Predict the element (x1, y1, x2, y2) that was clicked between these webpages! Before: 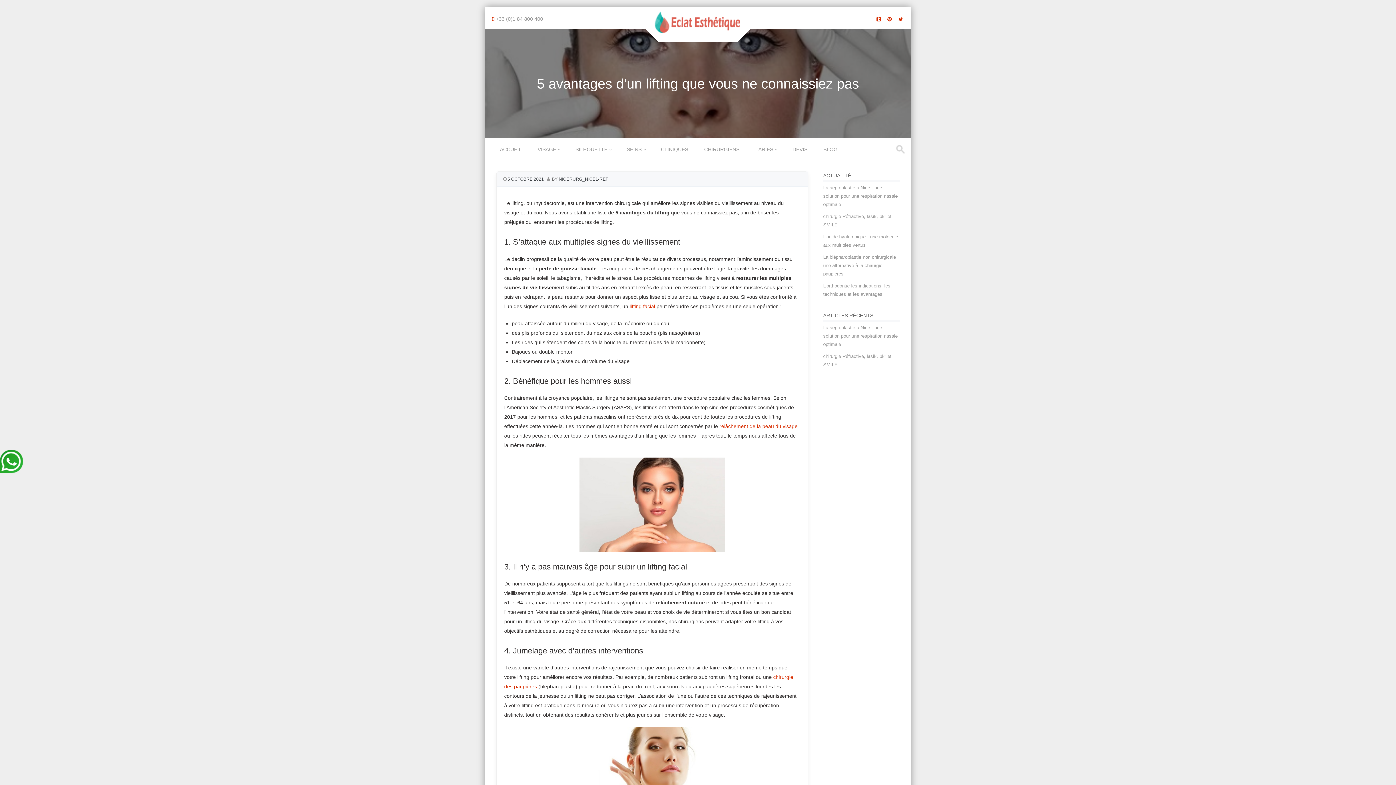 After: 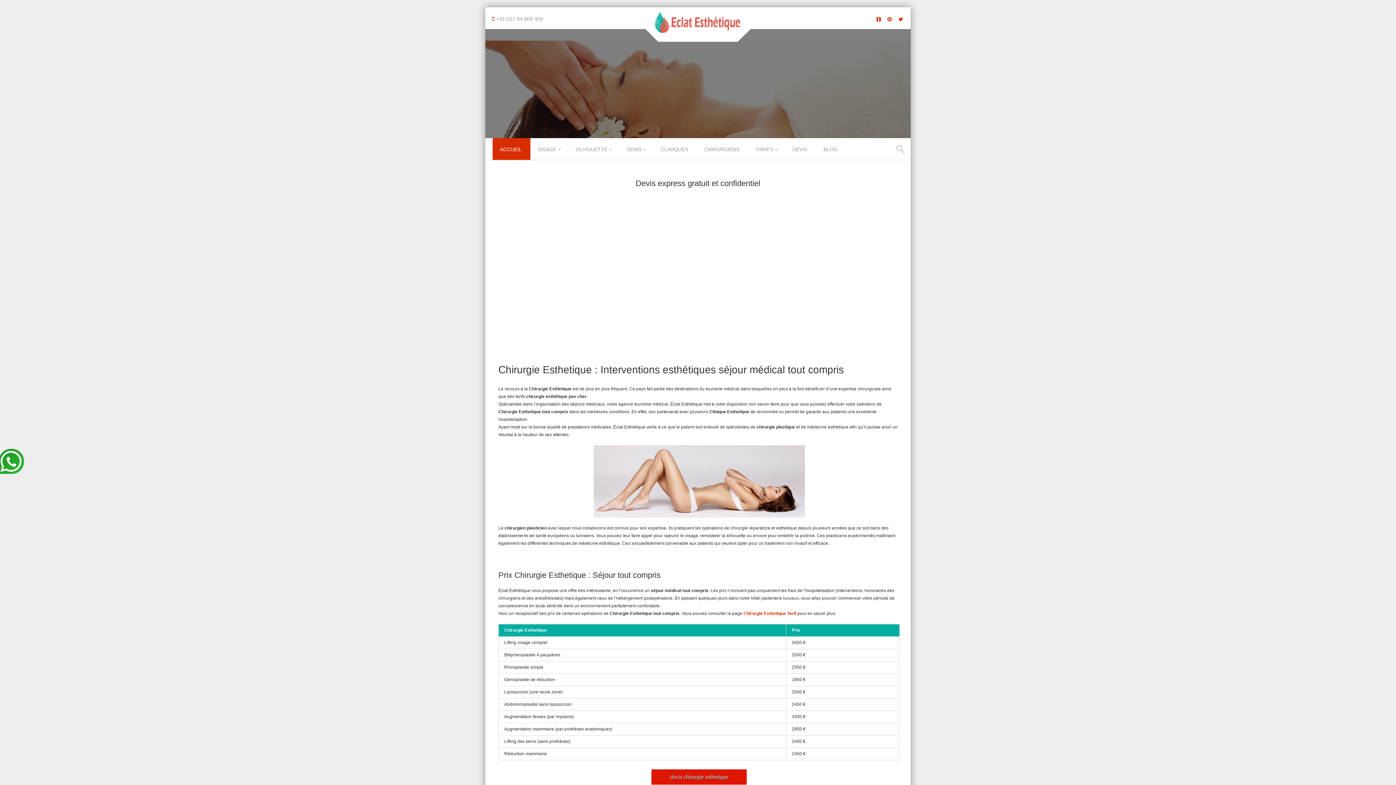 Action: bbox: (653, 34, 743, 40)